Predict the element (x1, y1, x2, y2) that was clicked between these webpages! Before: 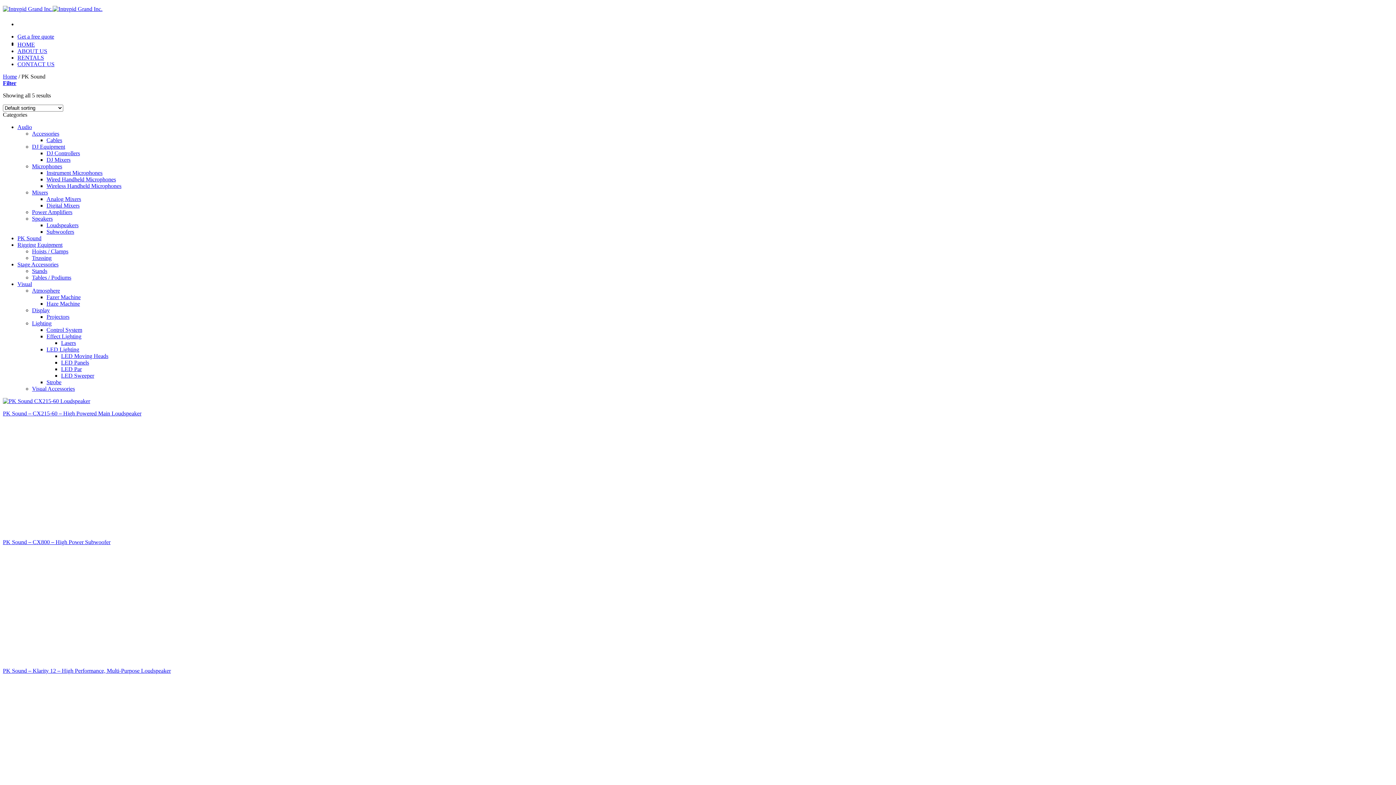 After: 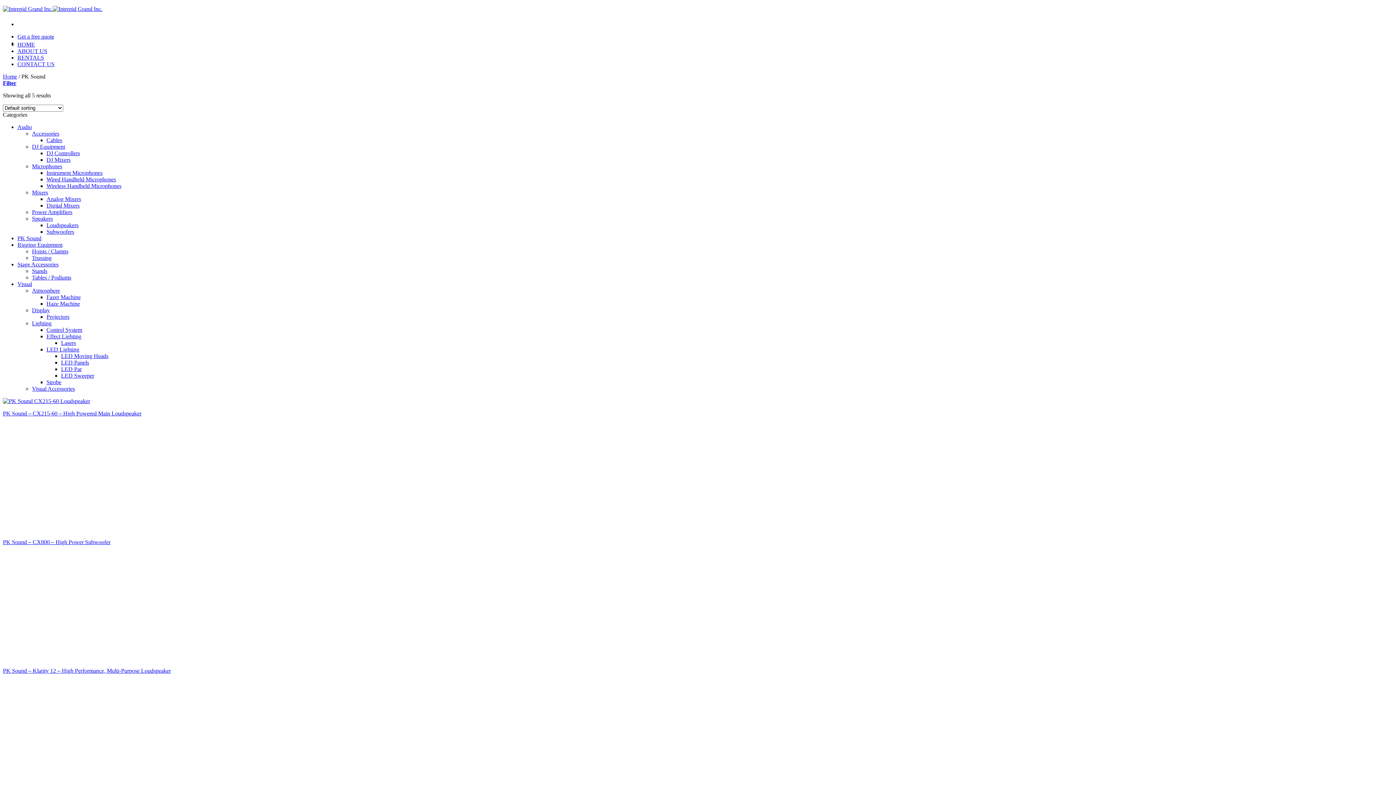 Action: bbox: (17, 16, 26, 32) label: Menu